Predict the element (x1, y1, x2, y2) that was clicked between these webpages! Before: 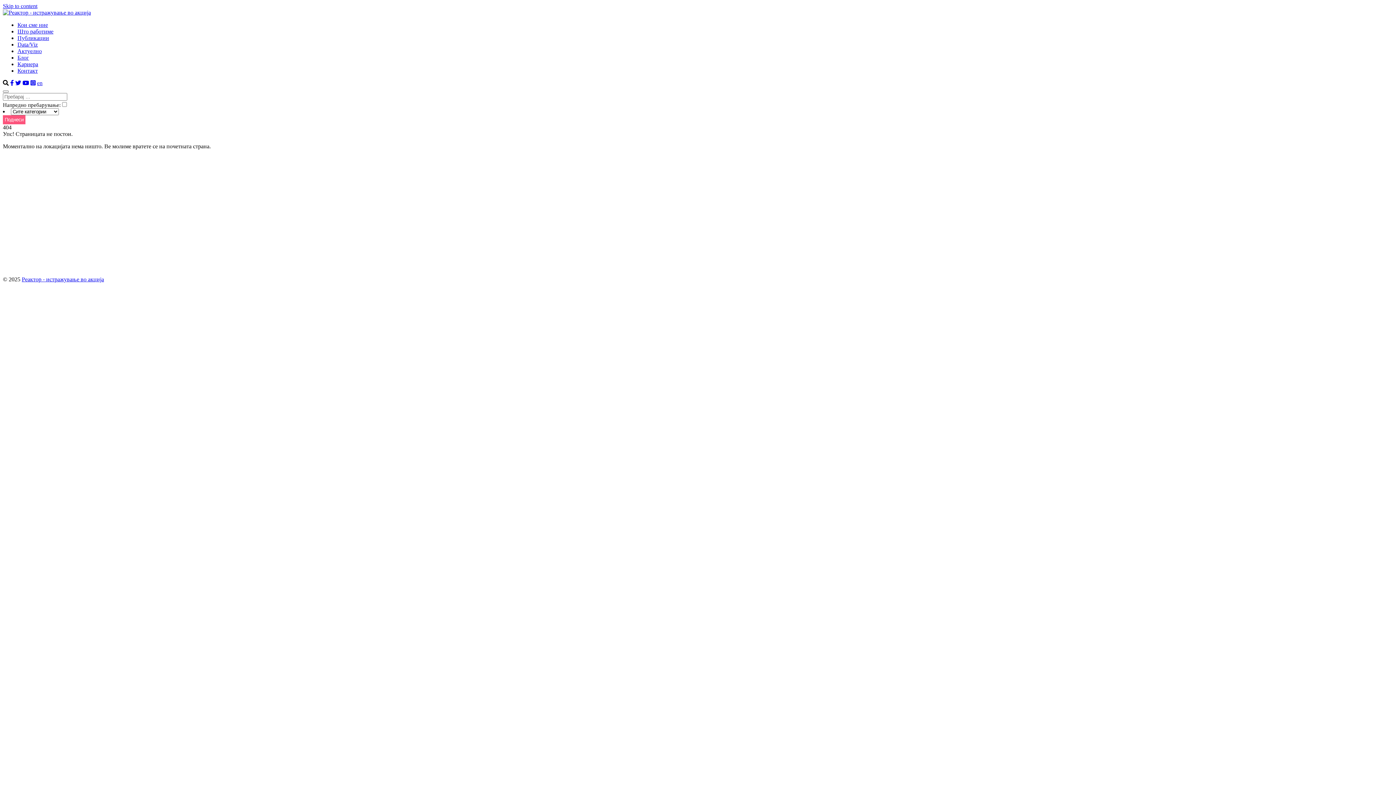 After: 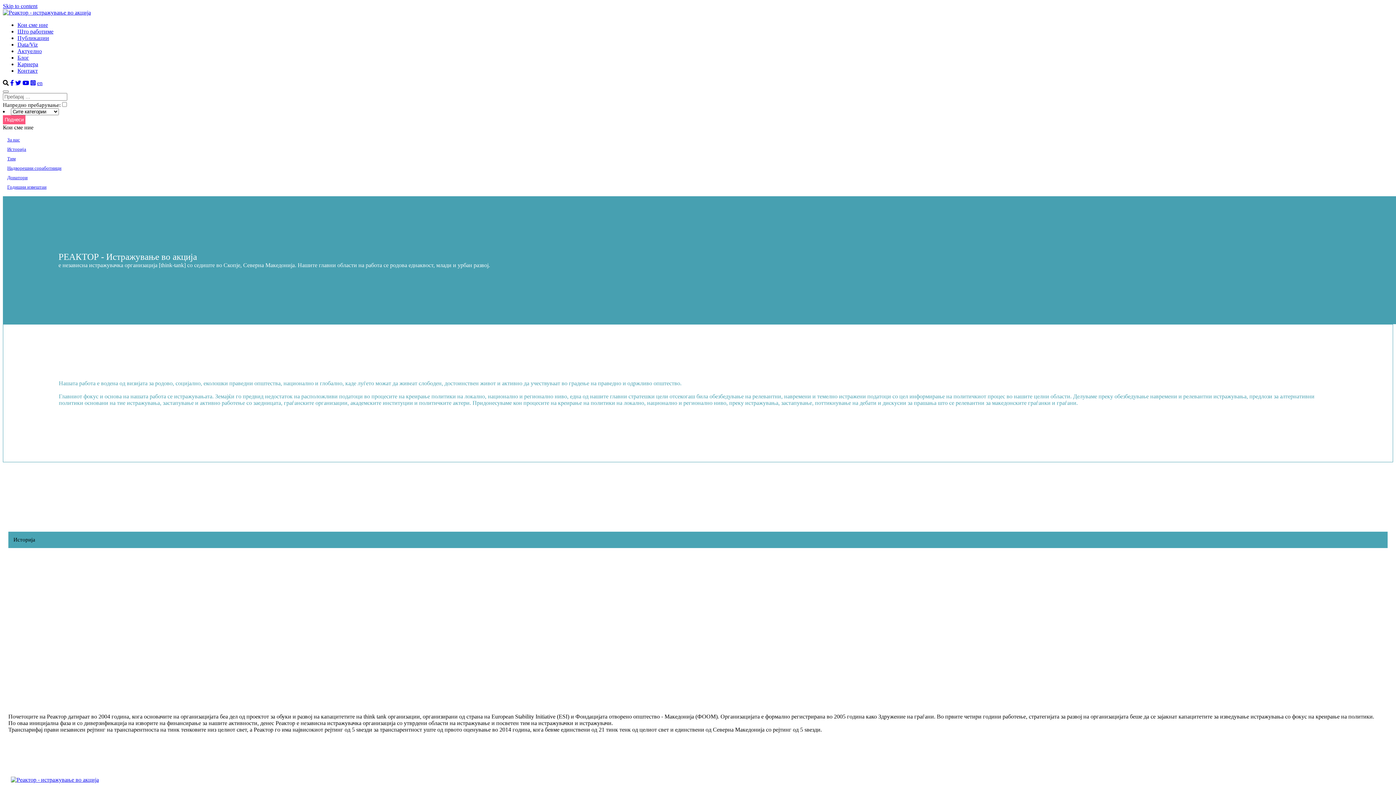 Action: label: Кои сме ние bbox: (17, 21, 48, 28)